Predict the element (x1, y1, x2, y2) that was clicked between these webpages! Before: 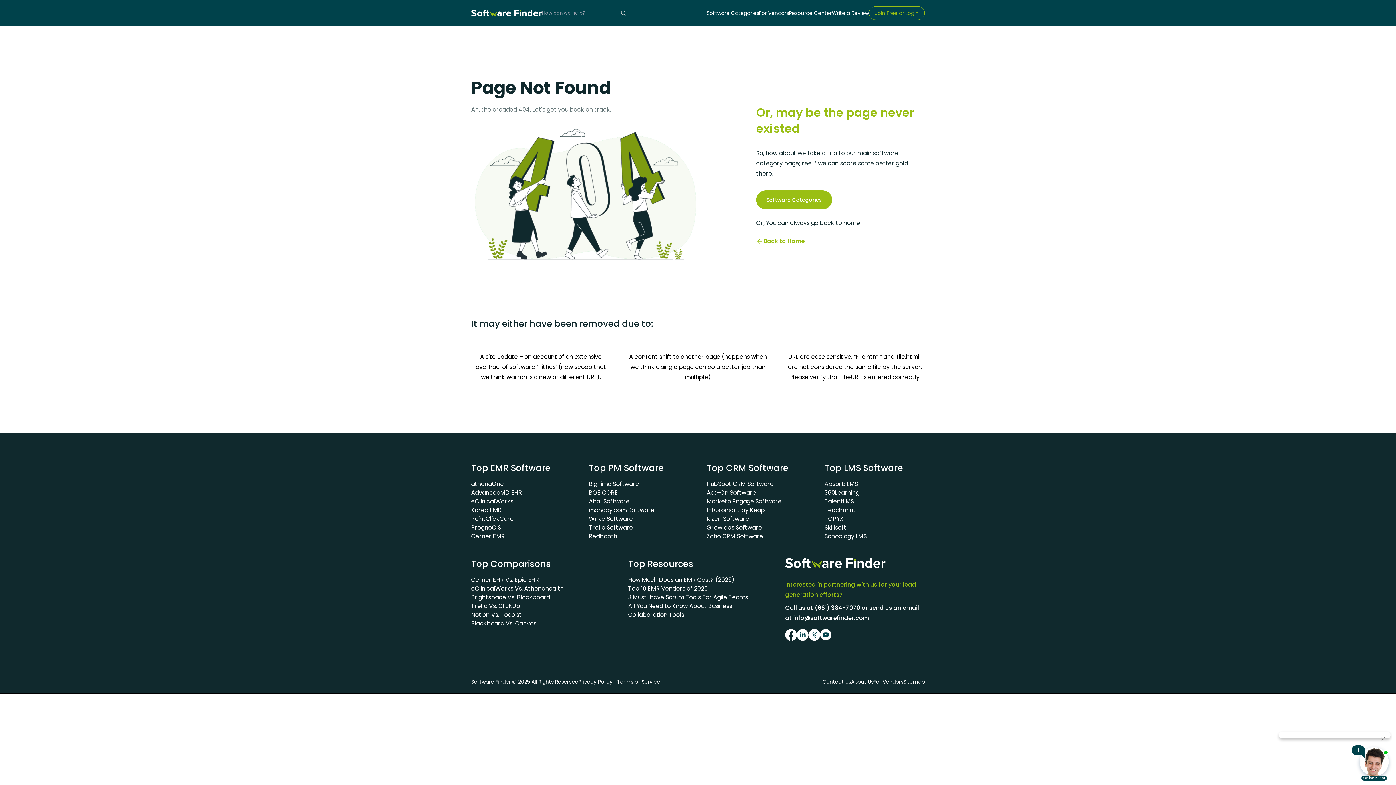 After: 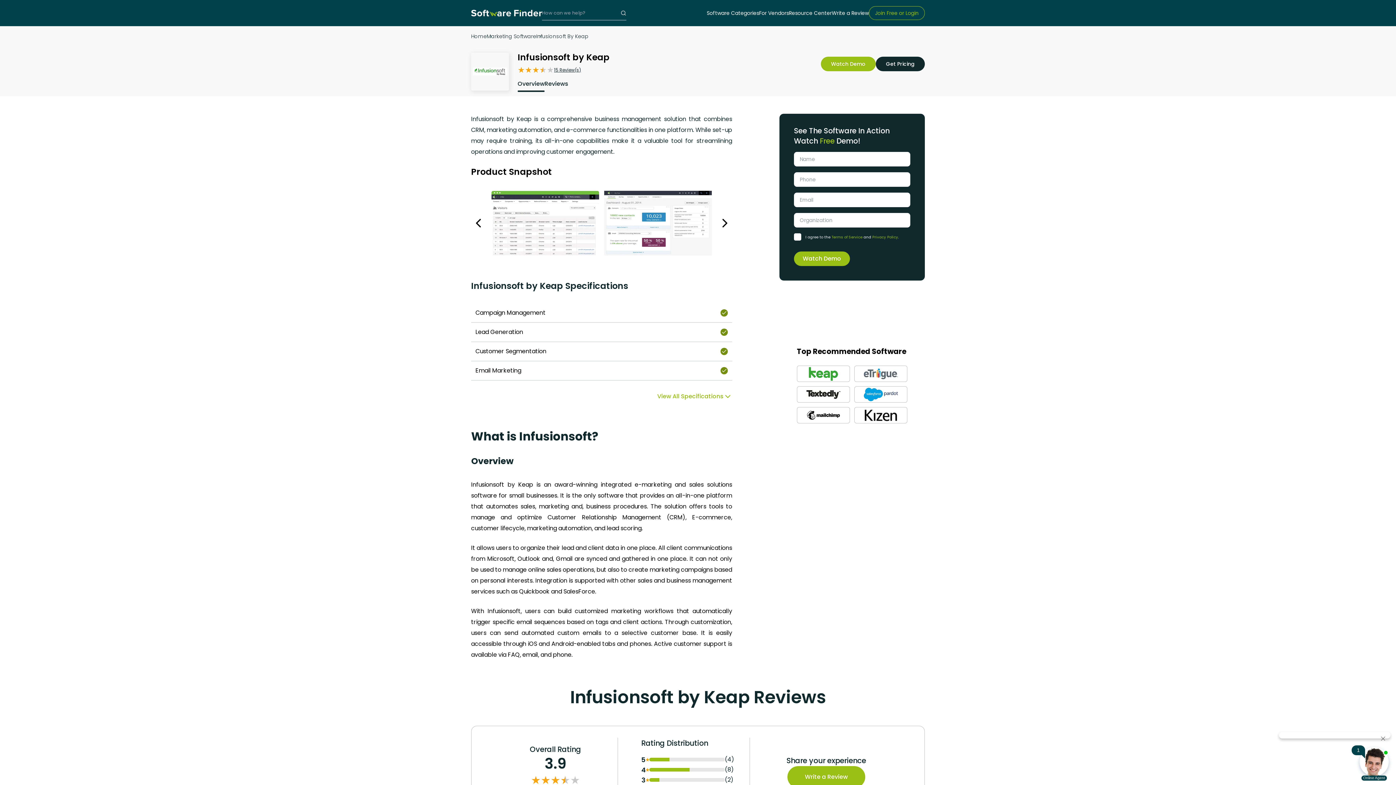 Action: label: Infusionsoft by Keap bbox: (706, 506, 765, 514)